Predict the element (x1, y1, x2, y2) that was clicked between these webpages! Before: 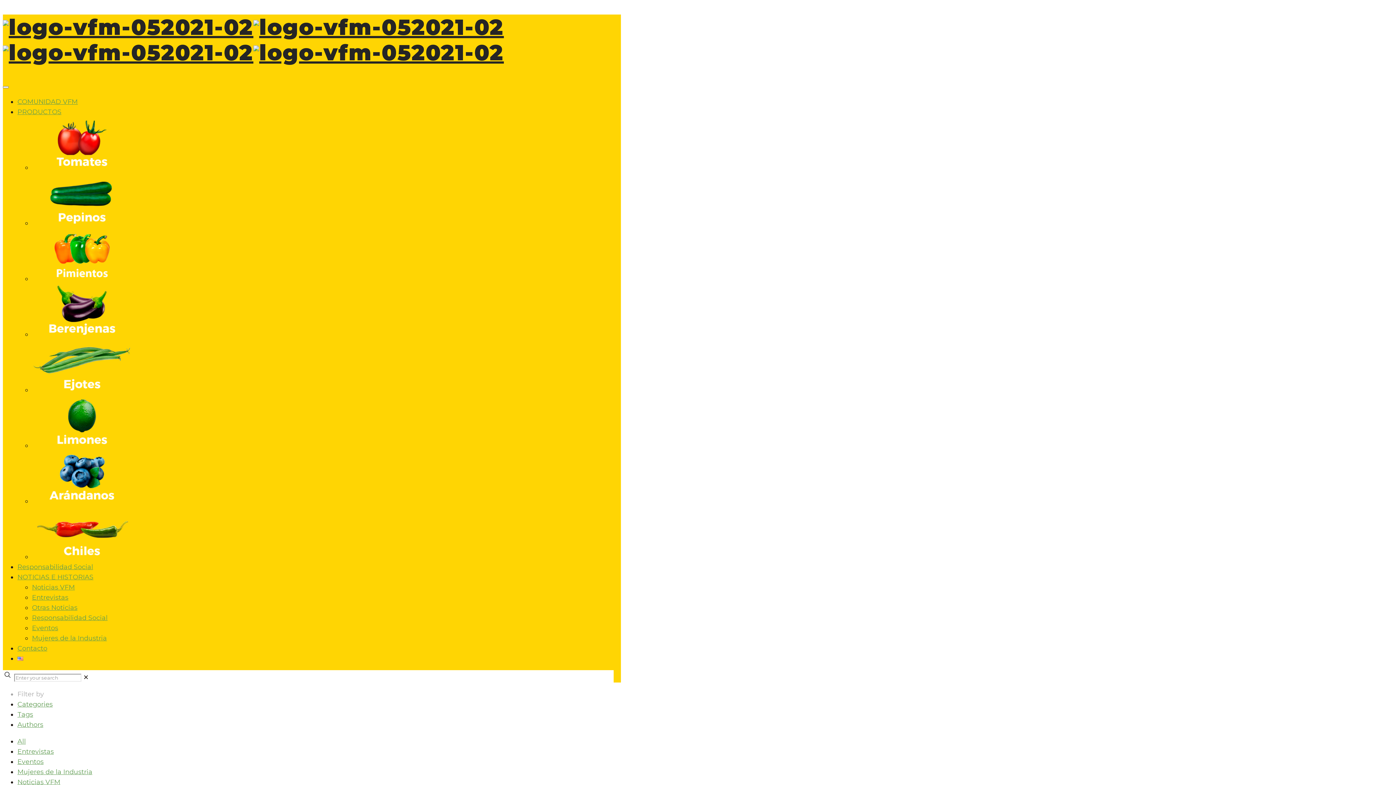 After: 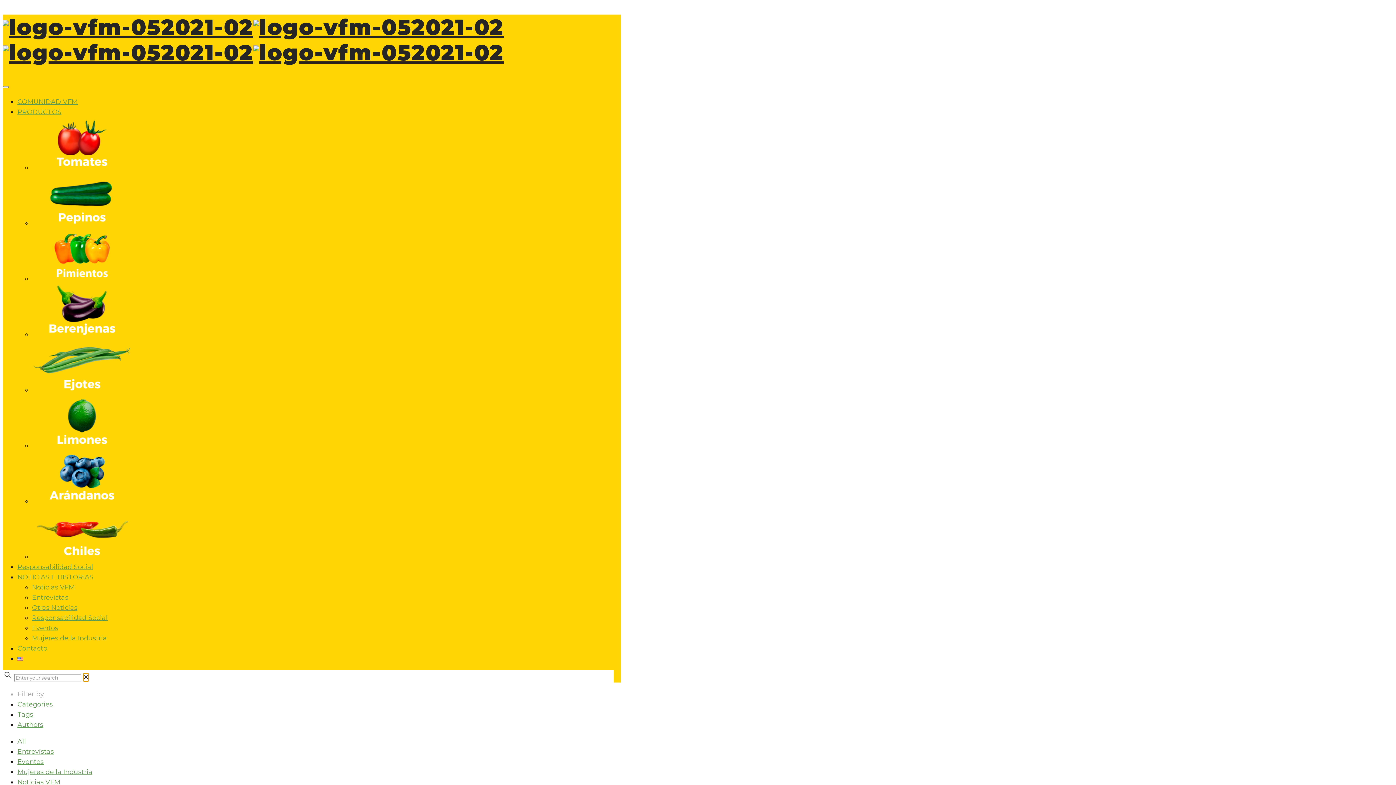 Action: bbox: (83, 673, 88, 681) label: ✕